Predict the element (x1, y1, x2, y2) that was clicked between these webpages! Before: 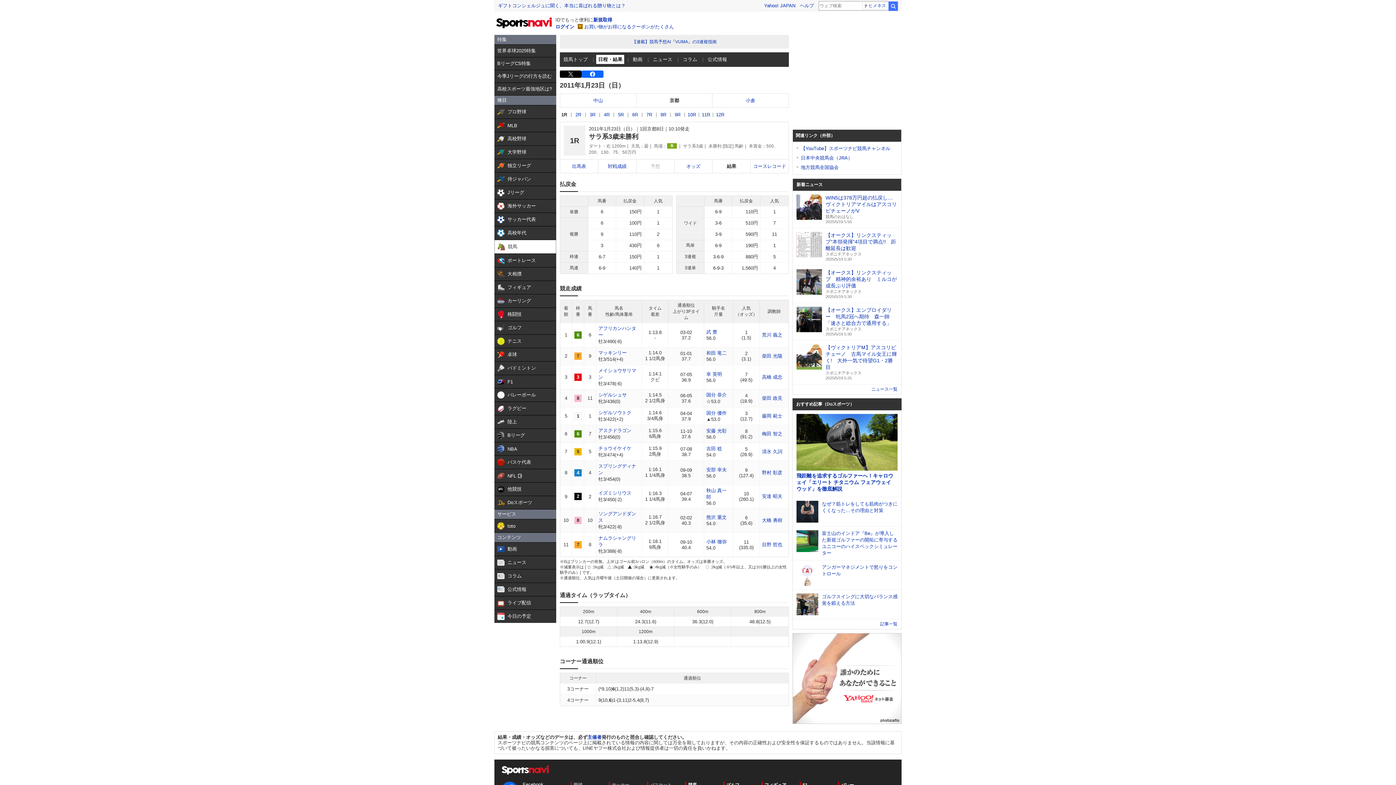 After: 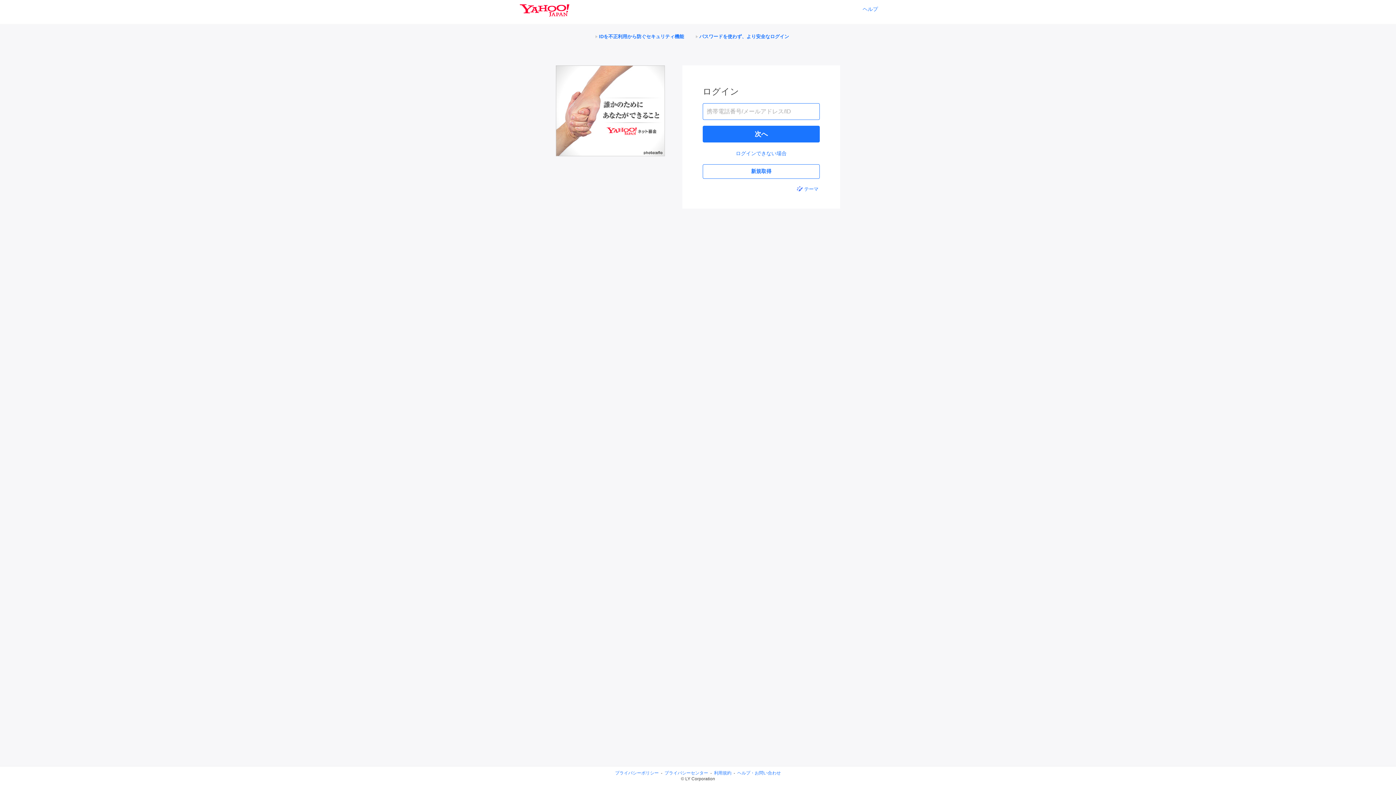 Action: label: ログイン bbox: (555, 24, 574, 29)